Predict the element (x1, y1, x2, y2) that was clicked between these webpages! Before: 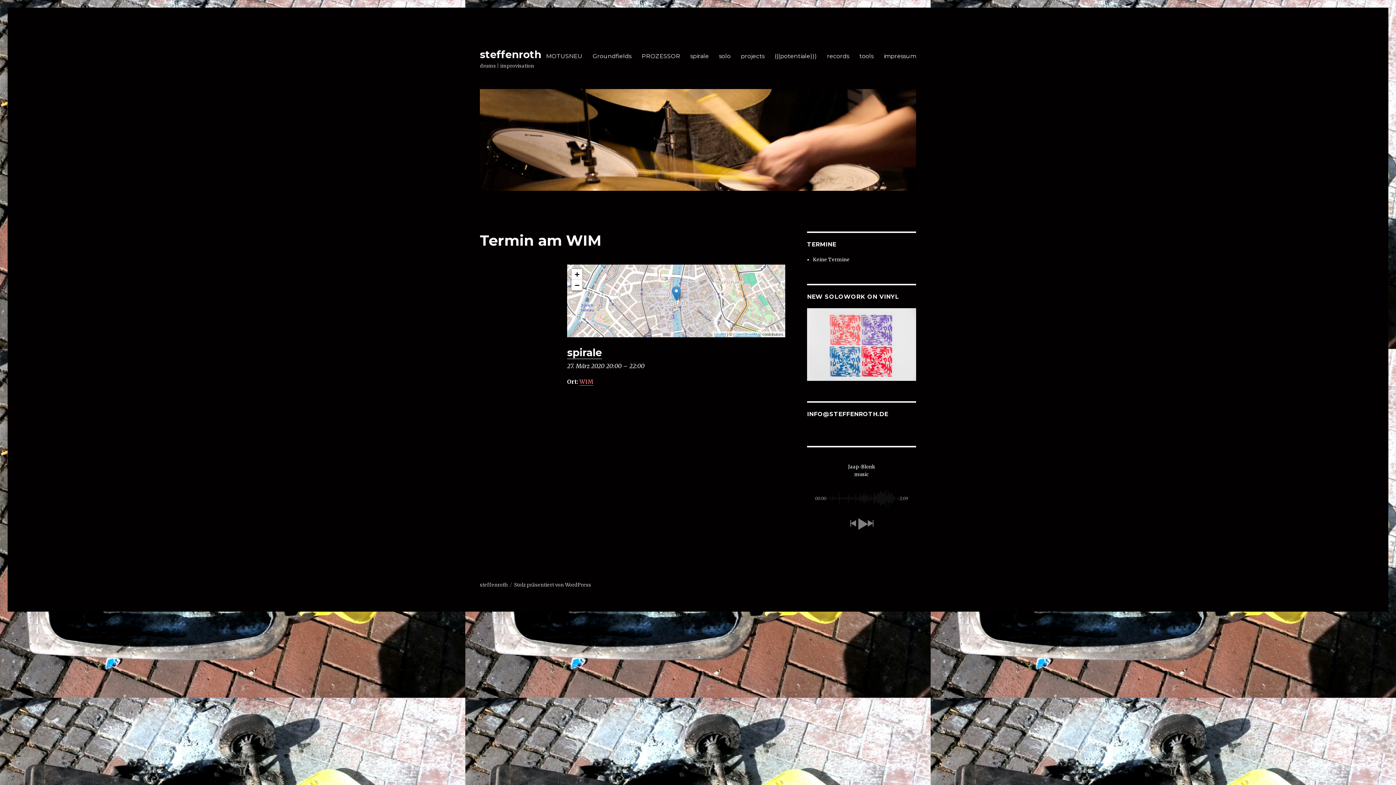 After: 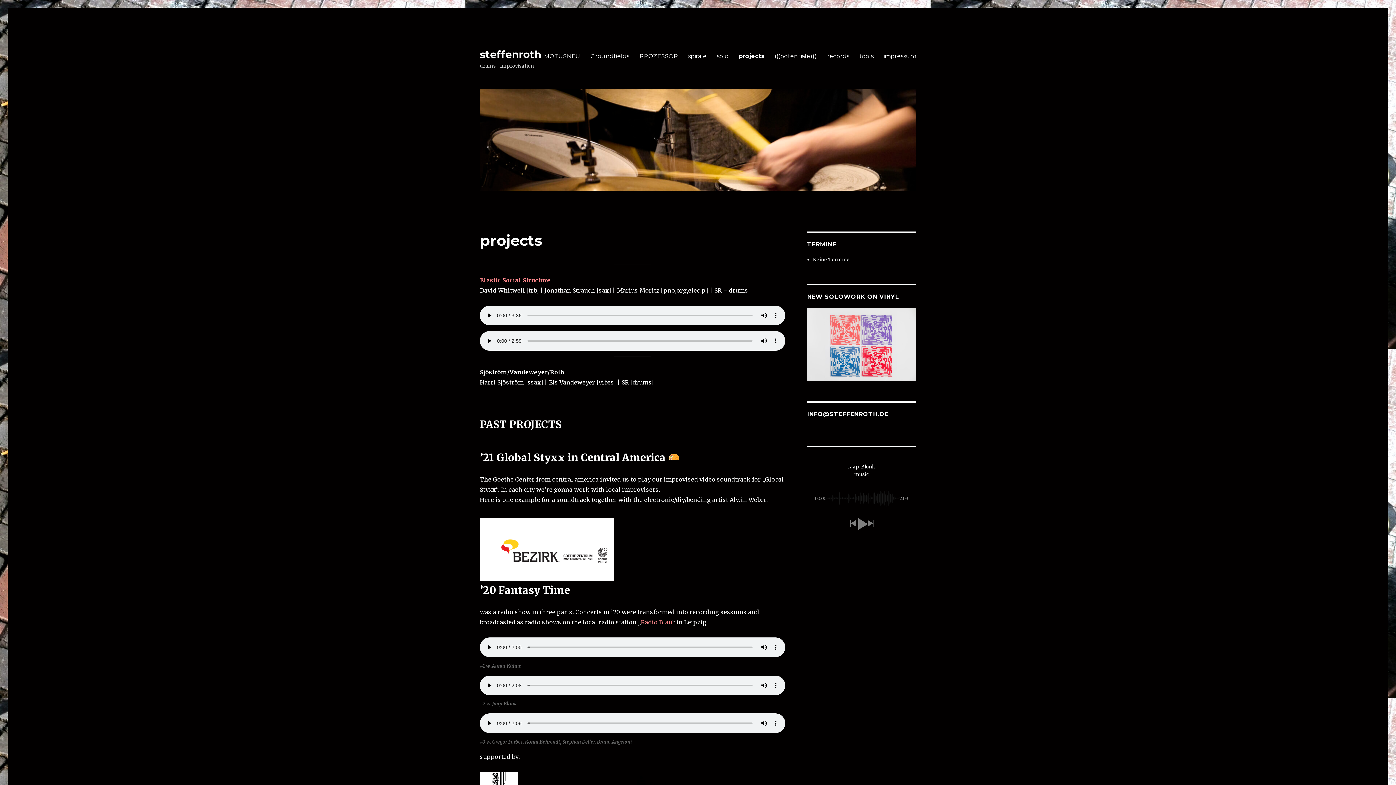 Action: label: projects bbox: (736, 48, 769, 63)